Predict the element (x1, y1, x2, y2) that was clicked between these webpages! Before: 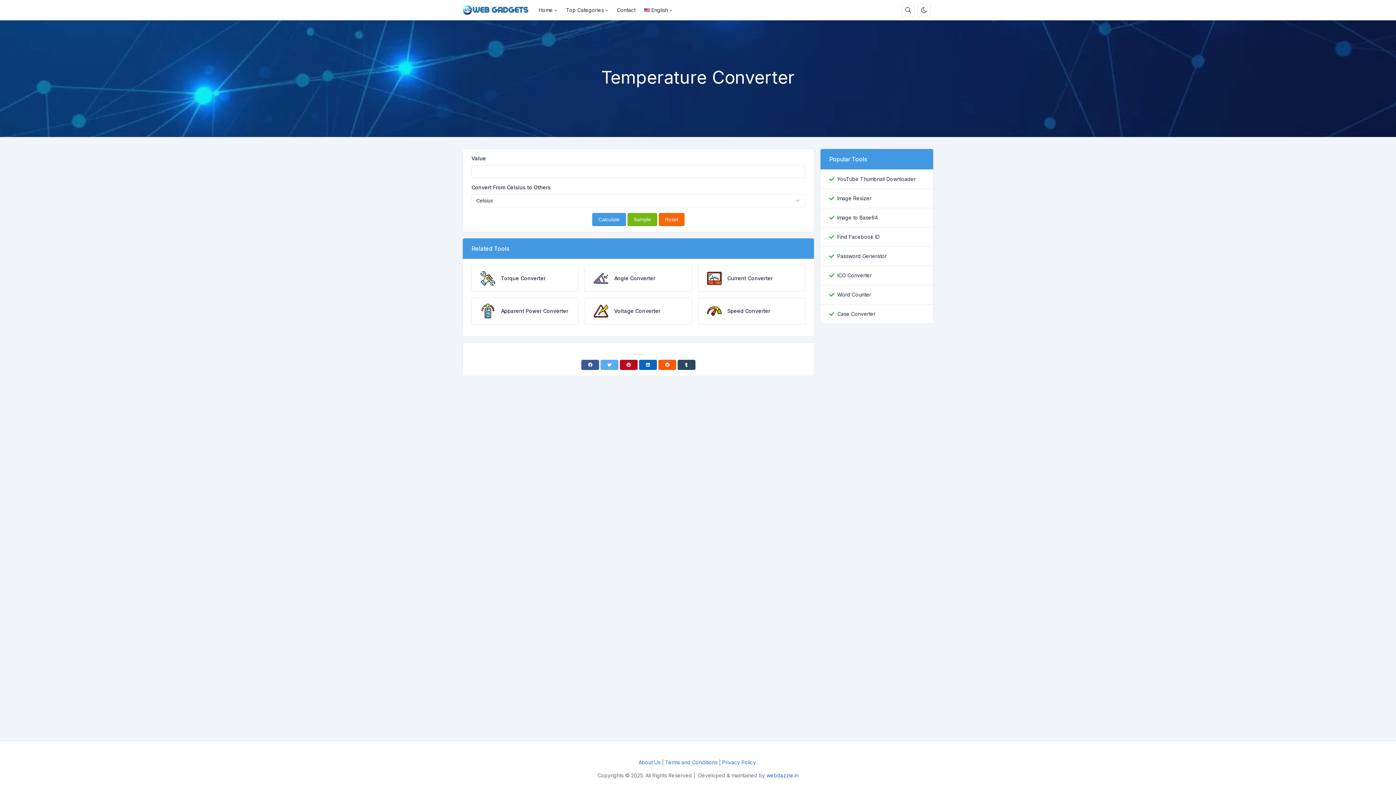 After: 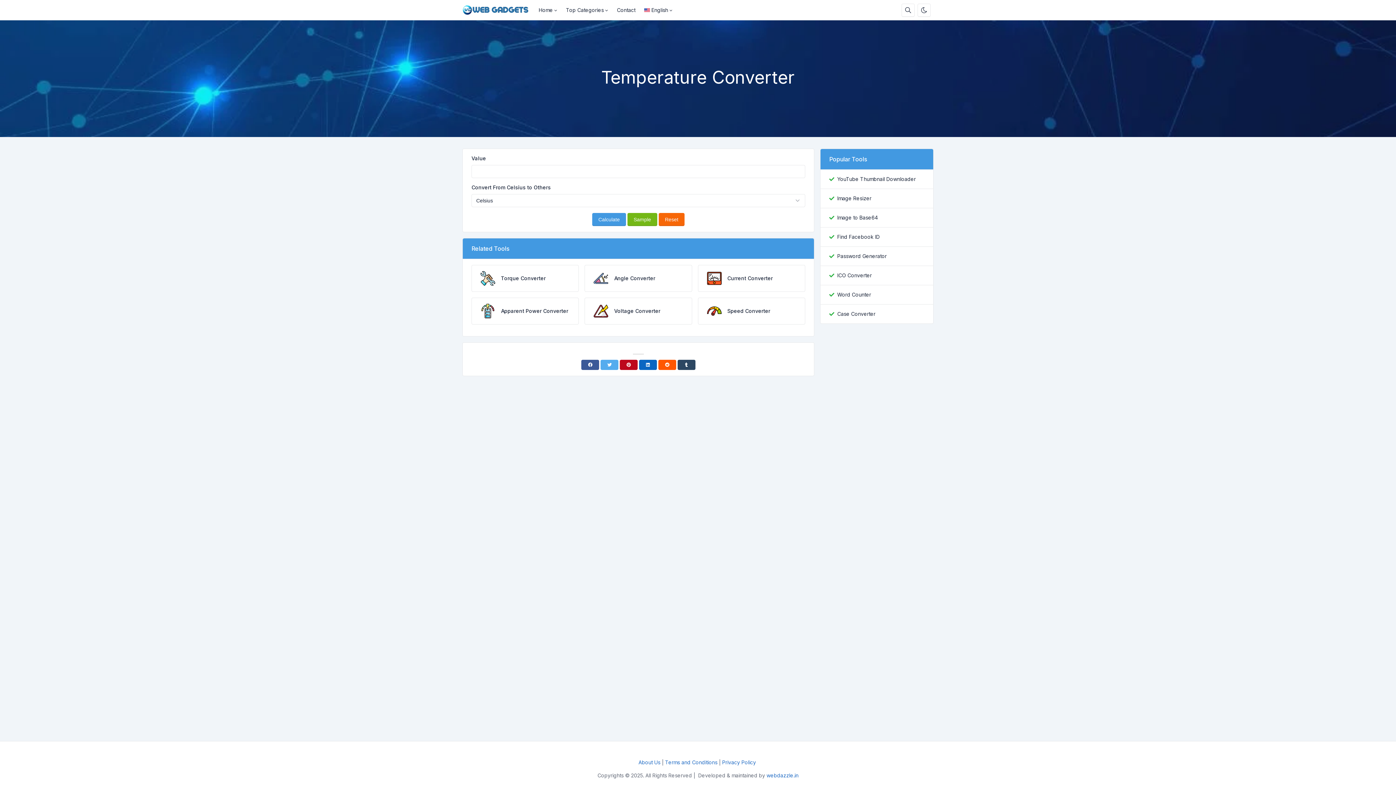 Action: bbox: (639, 360, 657, 370) label: Linkedin